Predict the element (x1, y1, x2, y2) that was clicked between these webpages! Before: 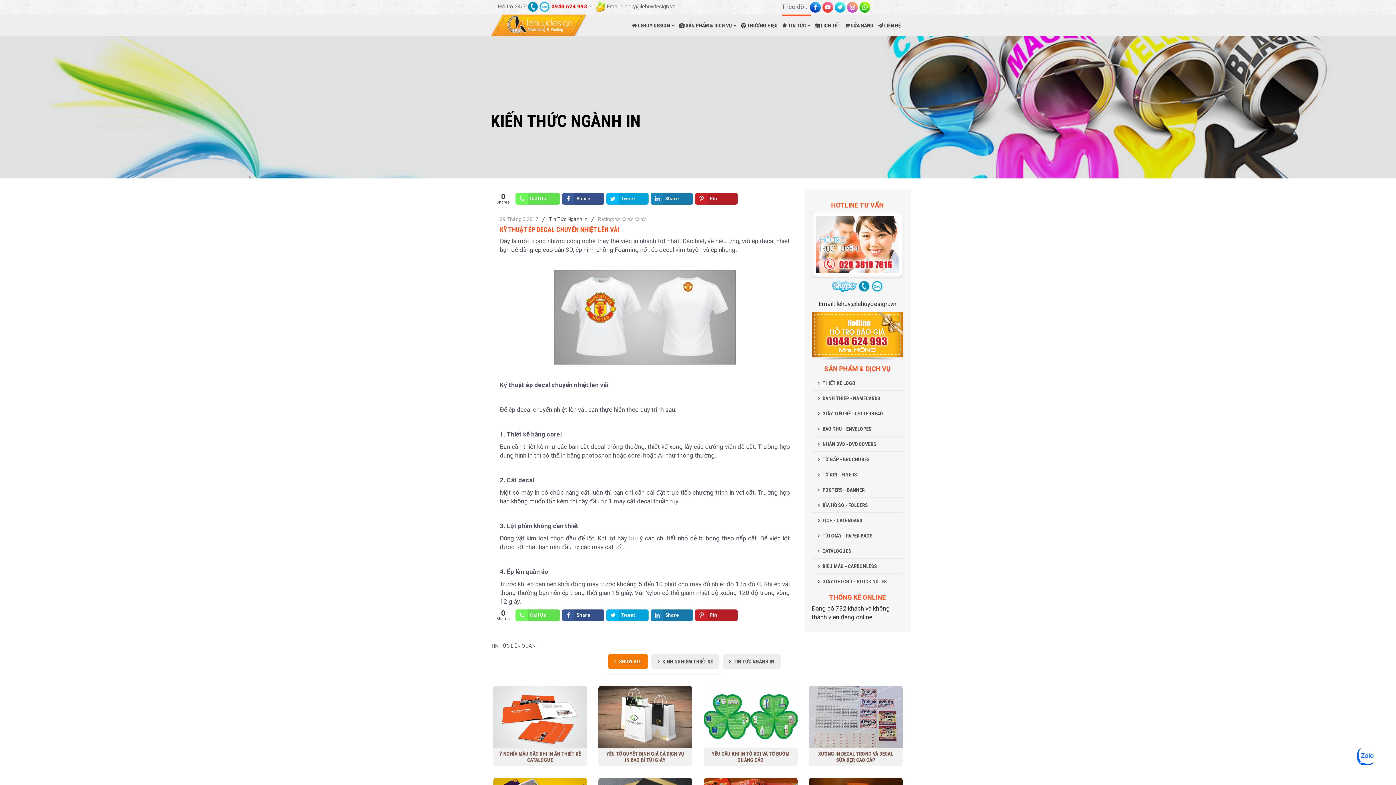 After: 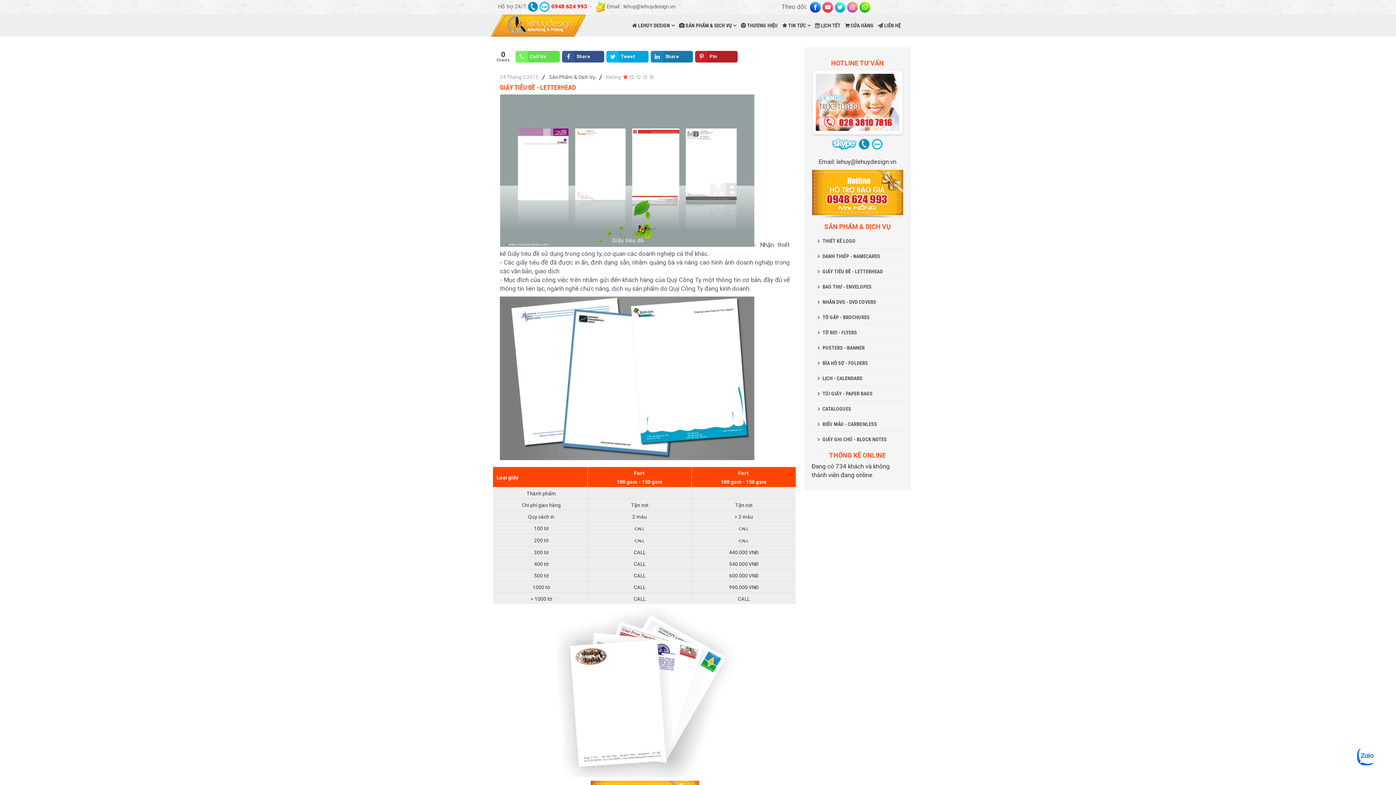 Action: label: GIẤY TIÊU ĐỀ - LETTERHEAD bbox: (811, 406, 903, 420)